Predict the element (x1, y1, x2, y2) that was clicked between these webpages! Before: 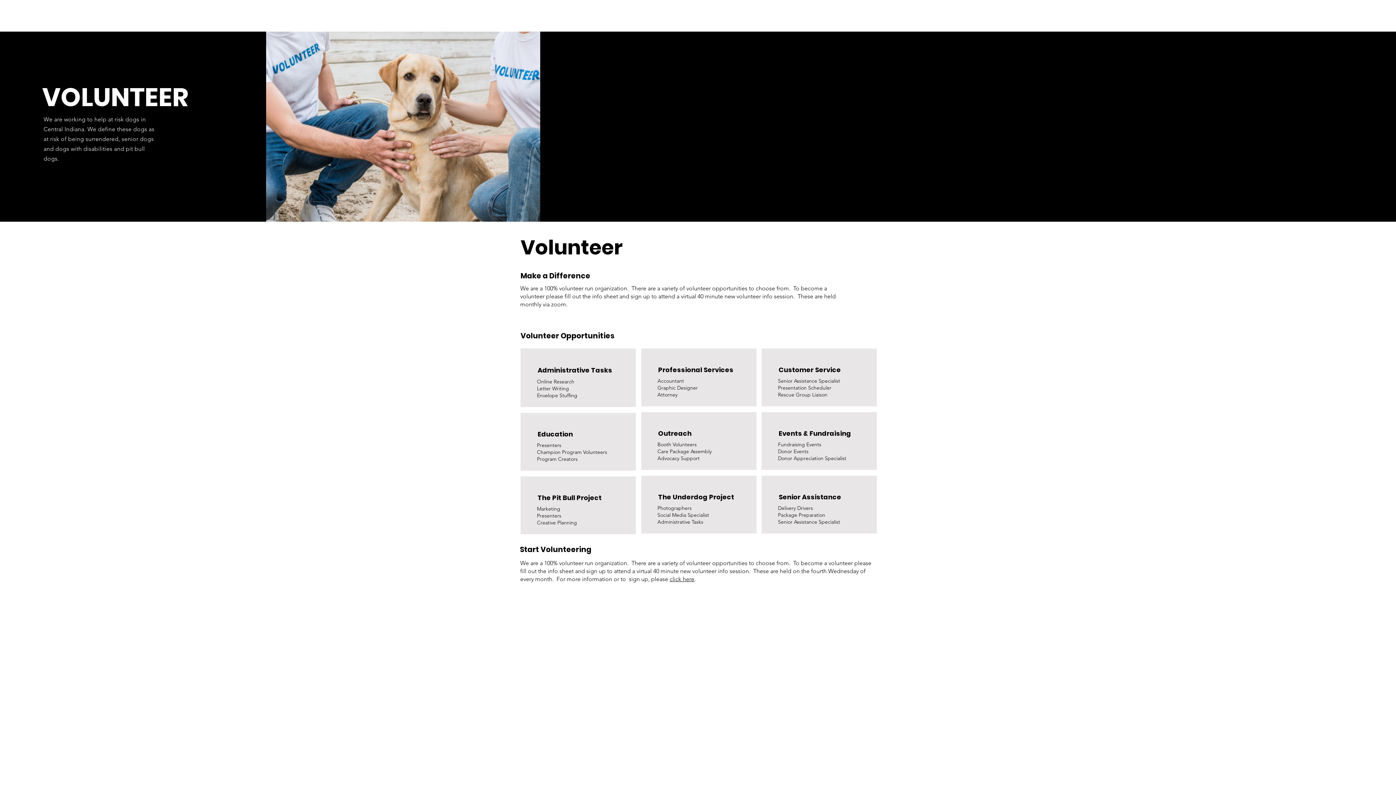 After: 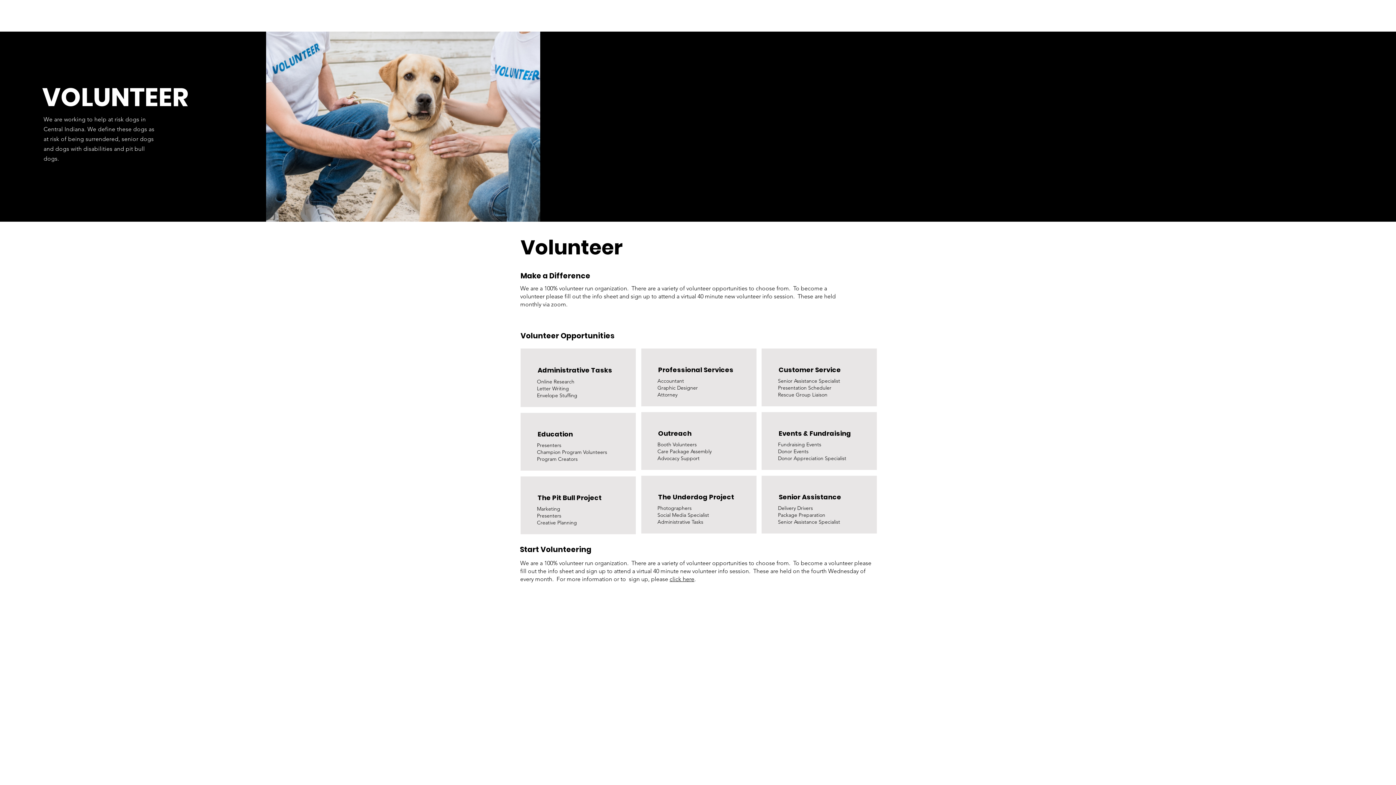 Action: label: click here bbox: (669, 576, 694, 582)